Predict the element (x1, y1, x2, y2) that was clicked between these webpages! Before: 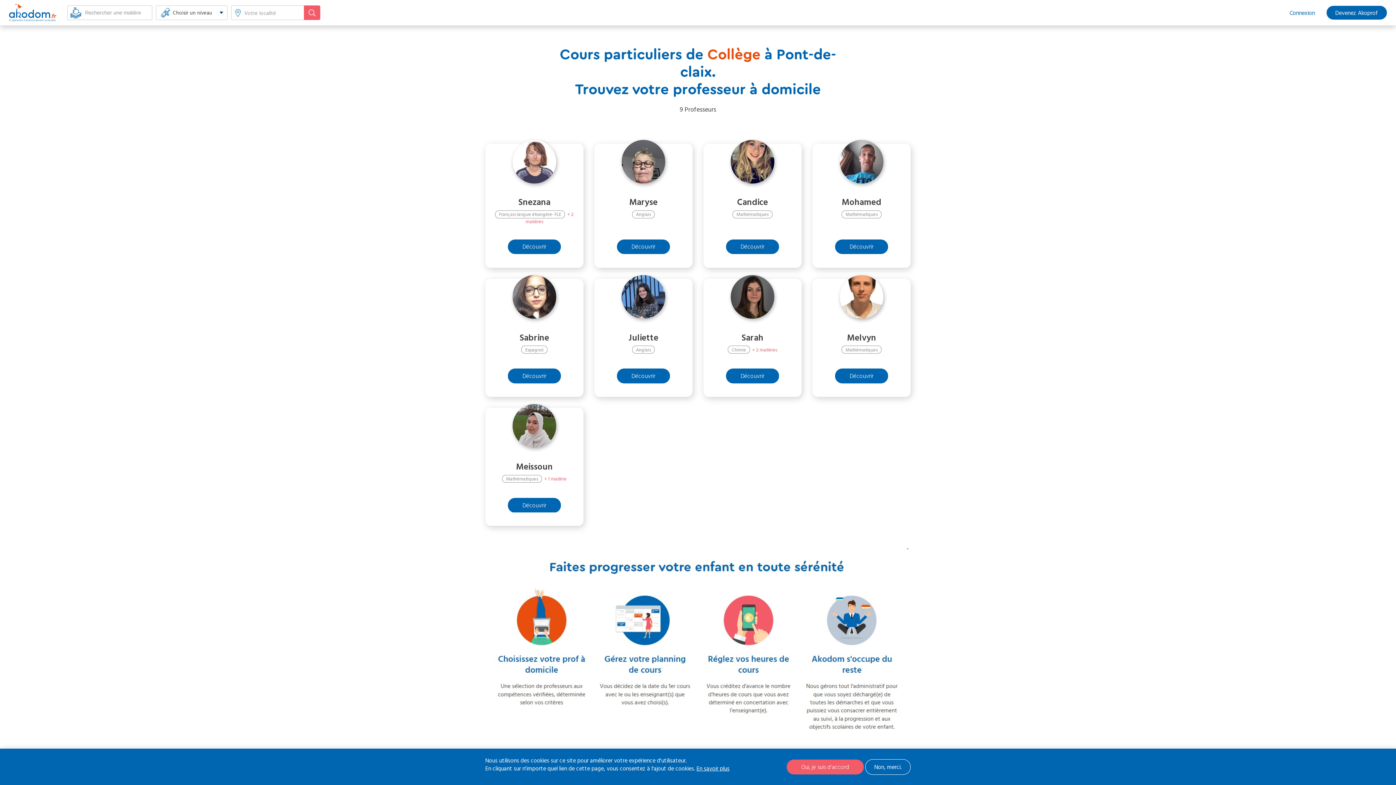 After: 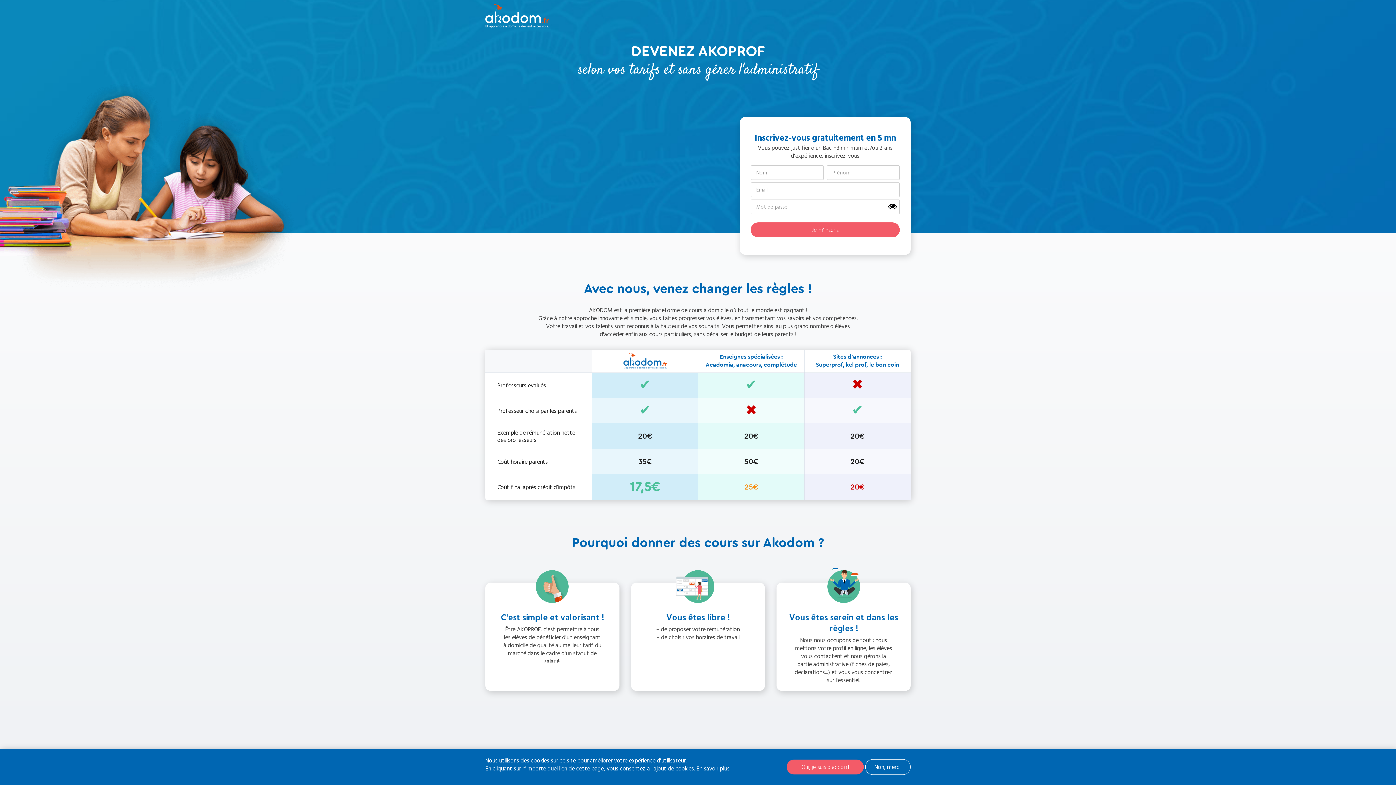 Action: bbox: (1326, 5, 1387, 19) label: Devenez Akoprof